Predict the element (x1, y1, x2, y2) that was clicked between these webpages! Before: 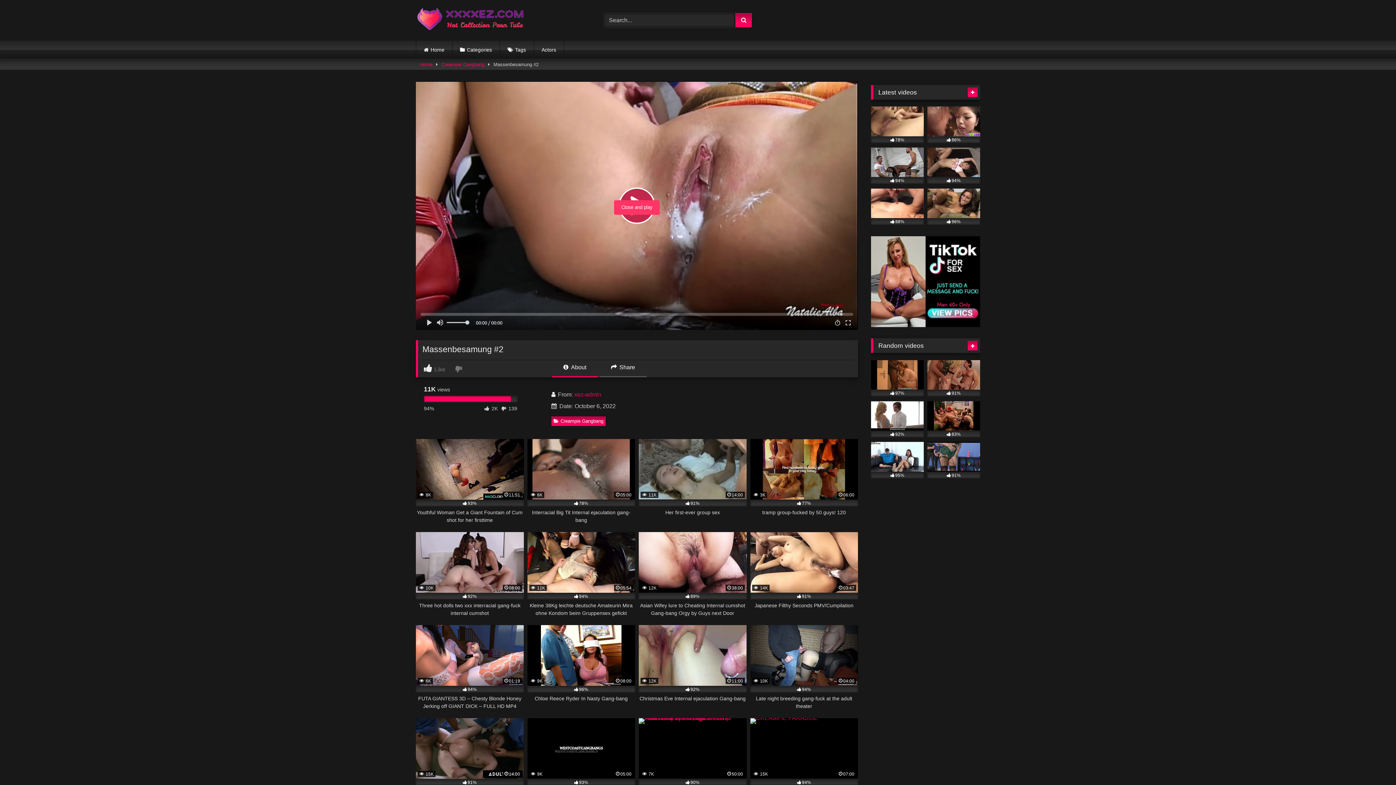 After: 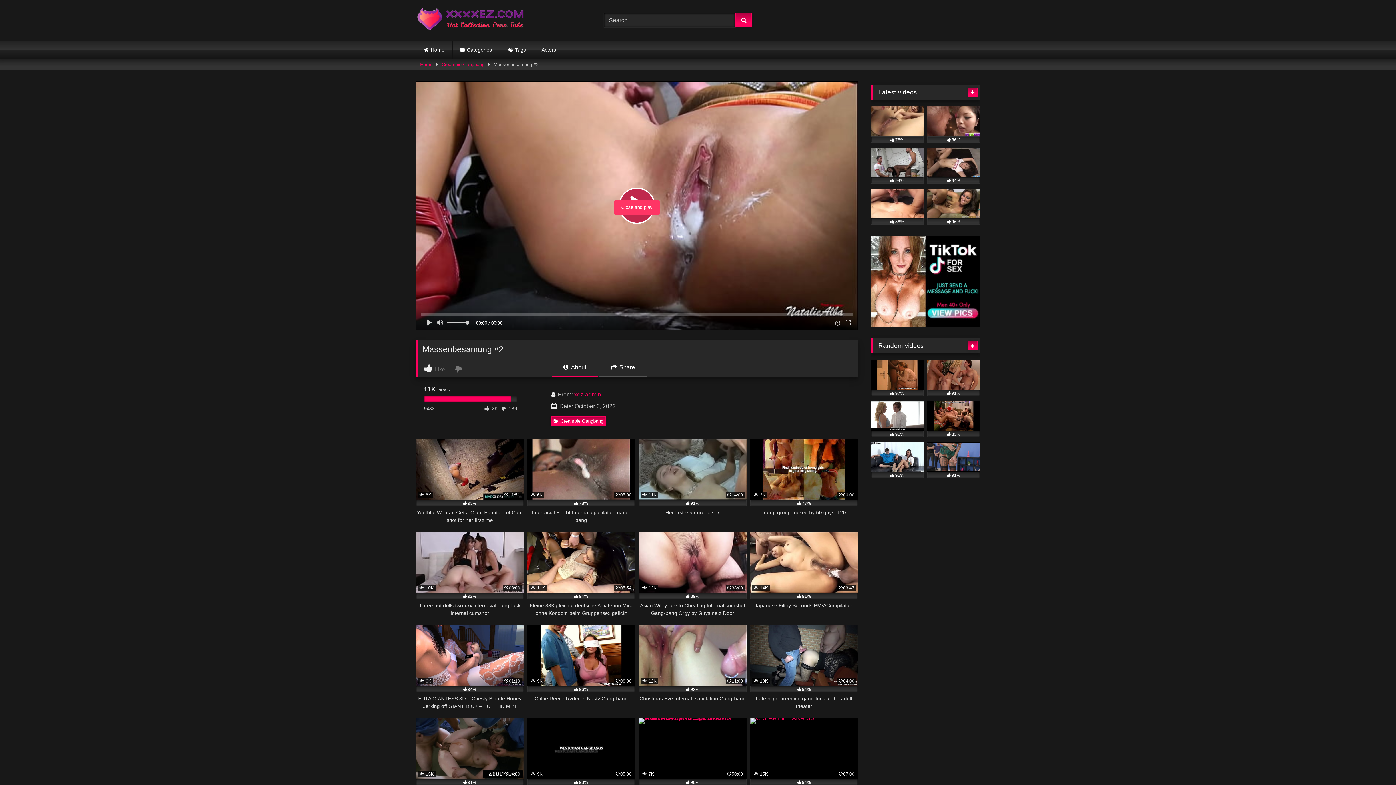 Action: label:  About bbox: (551, 363, 598, 377)